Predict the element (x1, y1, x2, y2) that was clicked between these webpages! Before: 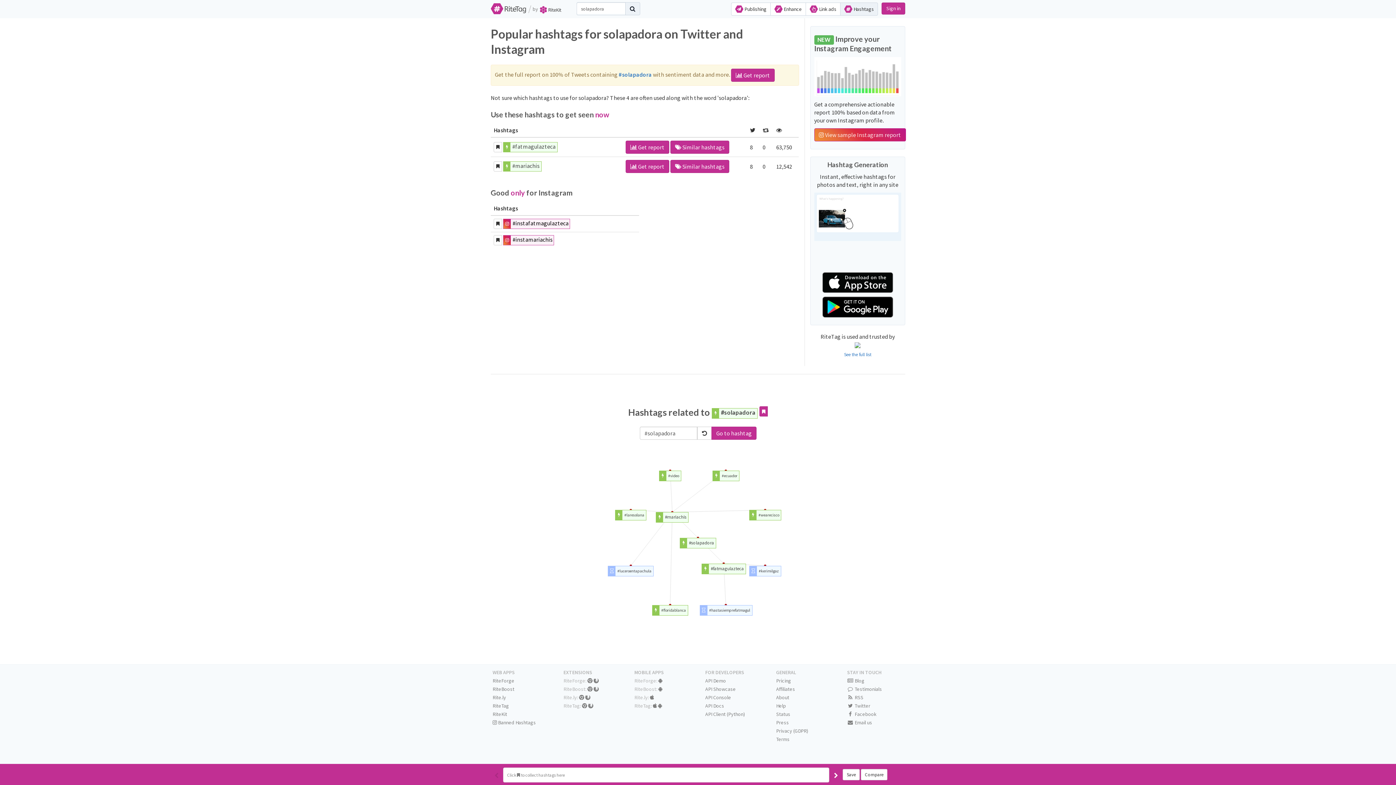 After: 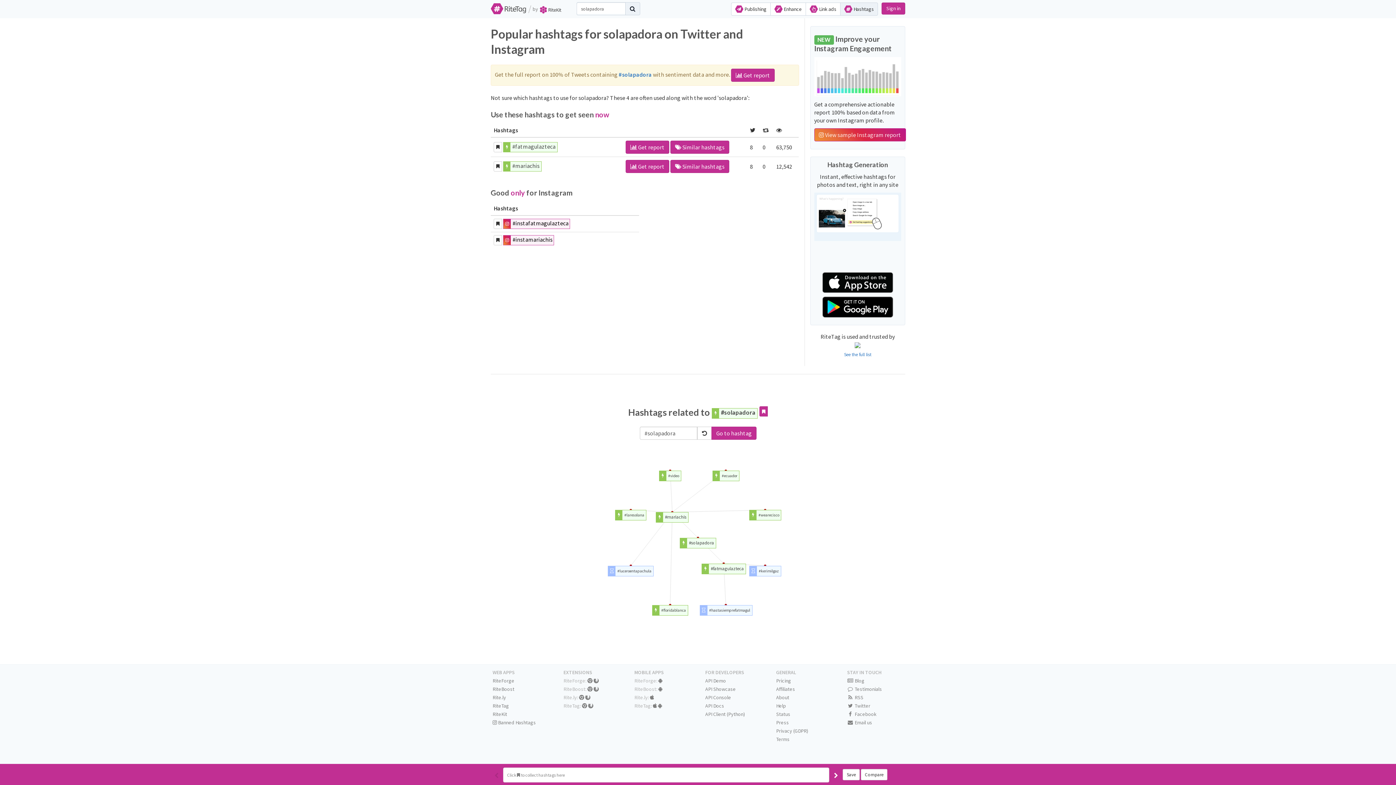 Action: bbox: (822, 296, 893, 317)